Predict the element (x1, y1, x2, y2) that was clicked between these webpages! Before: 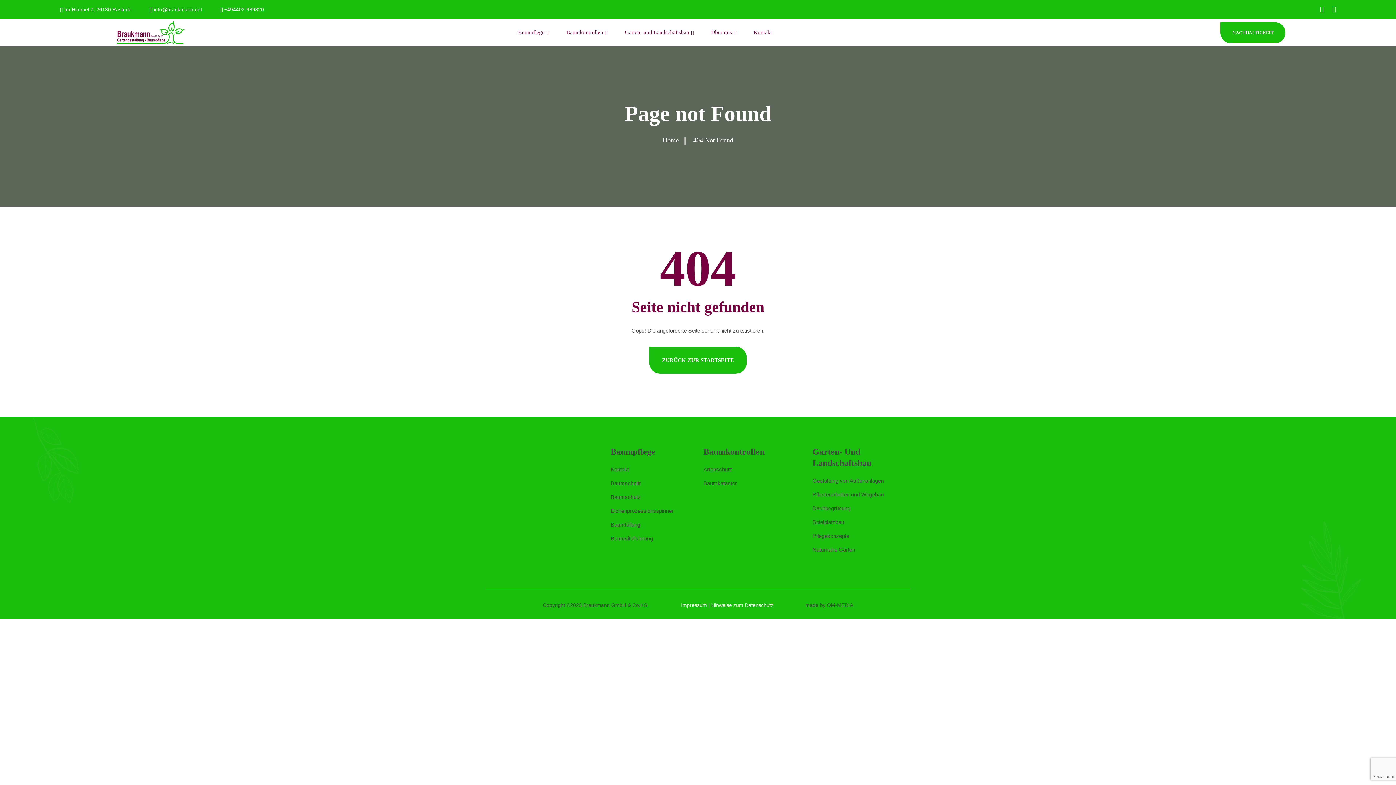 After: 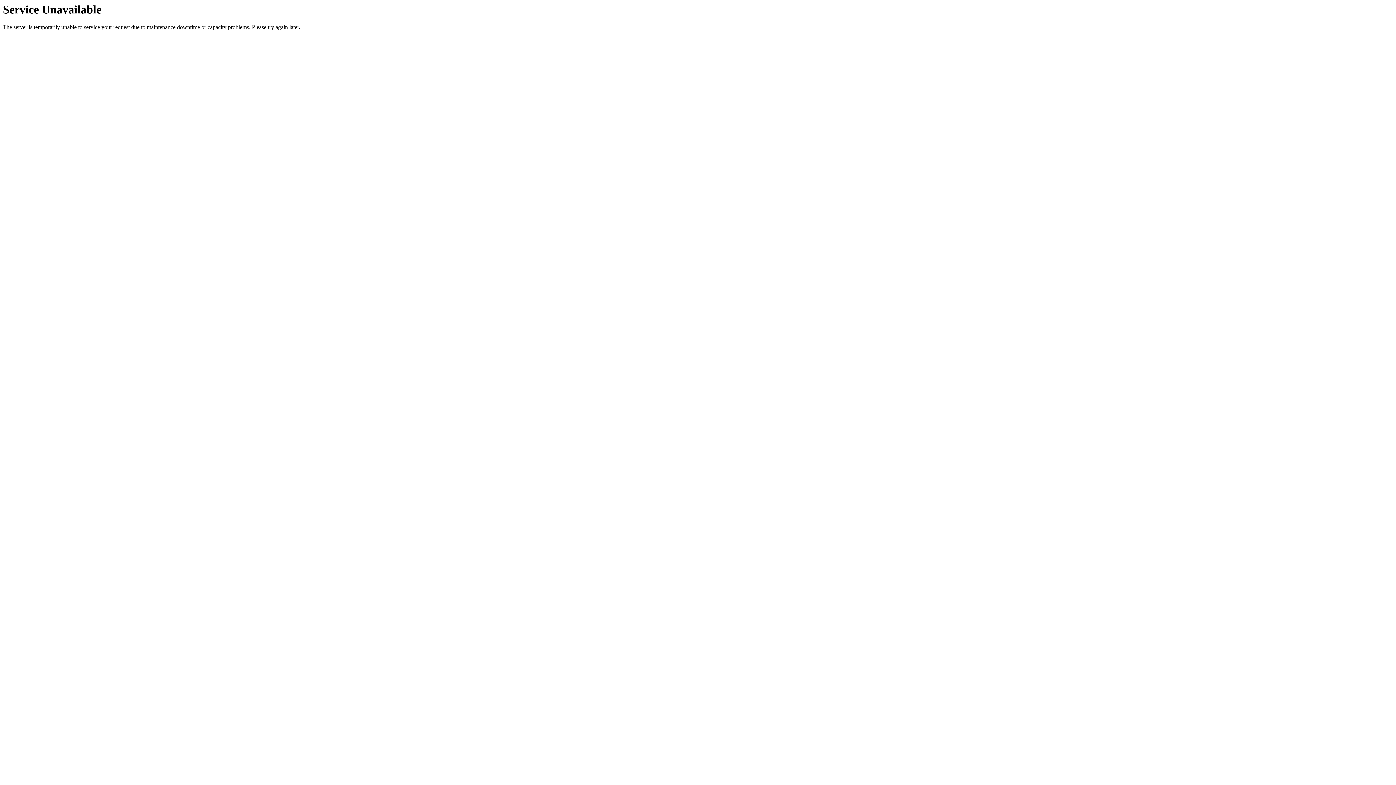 Action: label: Kontakt bbox: (753, 18, 772, 46)